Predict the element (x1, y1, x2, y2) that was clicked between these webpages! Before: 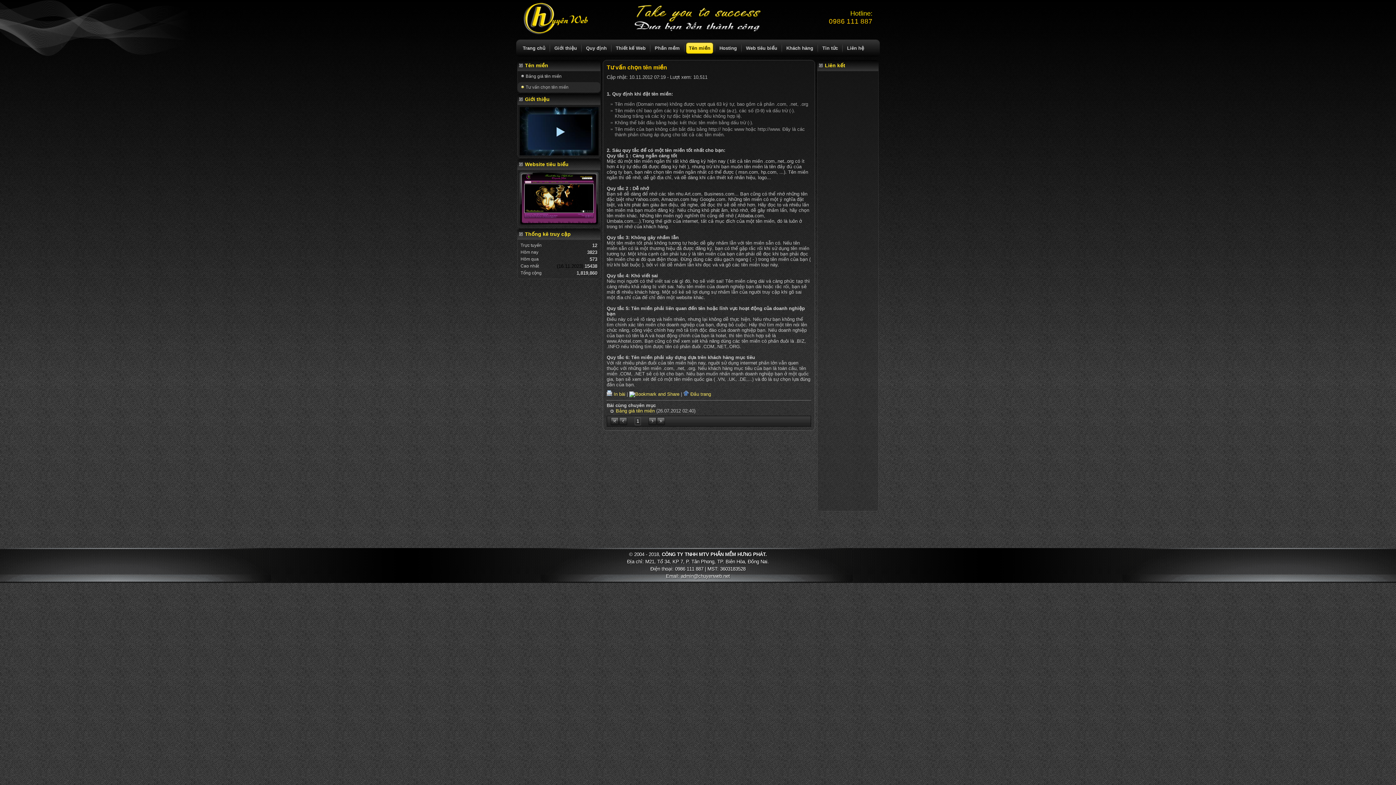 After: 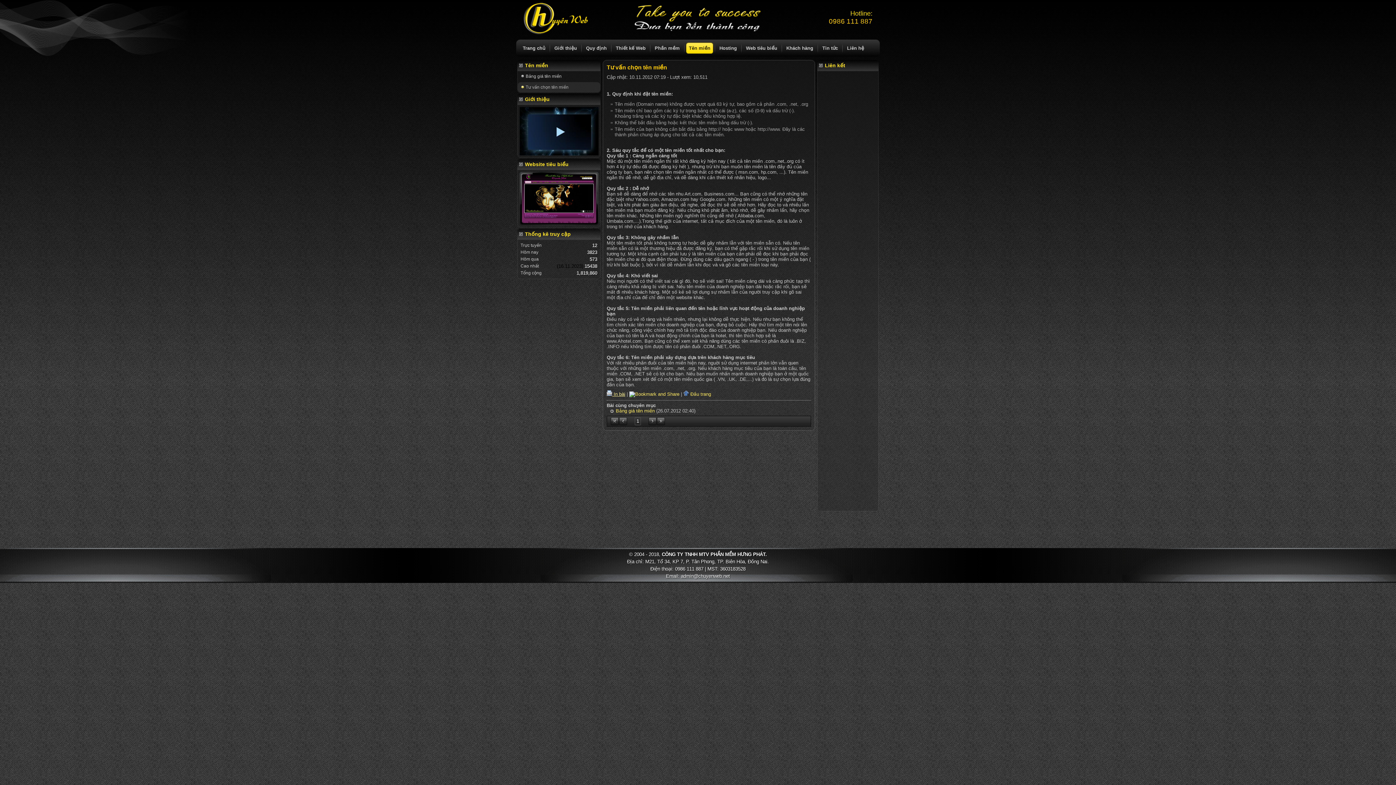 Action: bbox: (606, 391, 625, 397) label:  In bài